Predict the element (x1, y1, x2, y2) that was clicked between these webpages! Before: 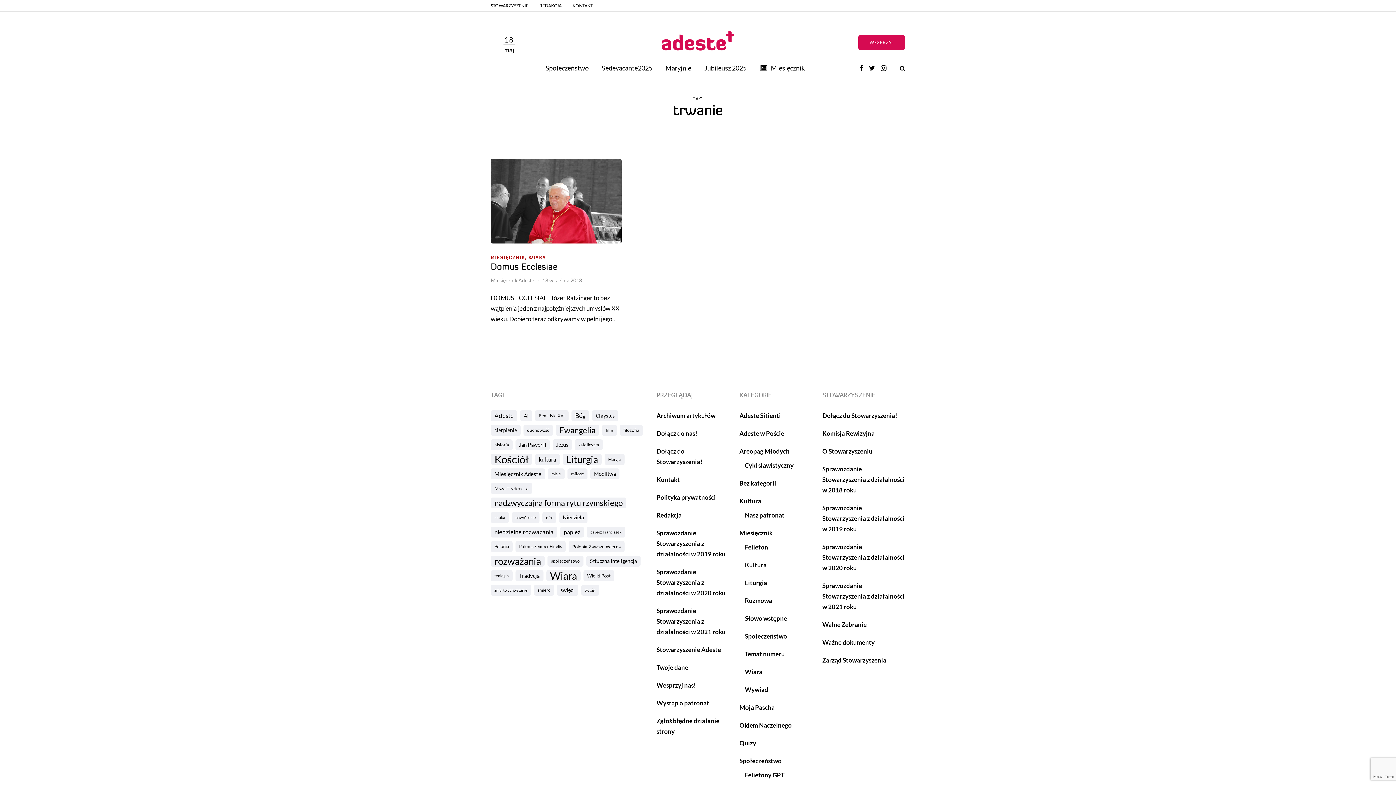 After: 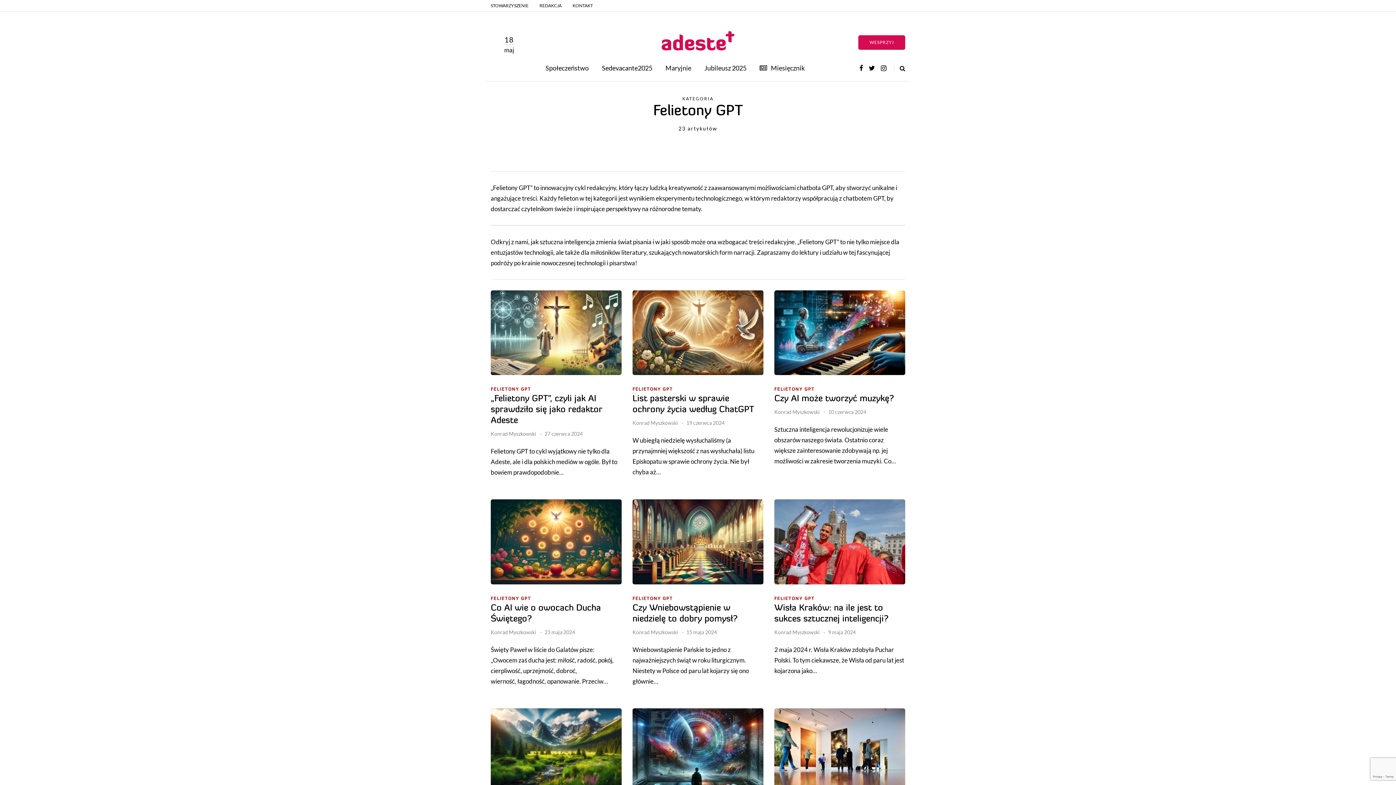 Action: bbox: (745, 771, 784, 779) label: Felietony GPT